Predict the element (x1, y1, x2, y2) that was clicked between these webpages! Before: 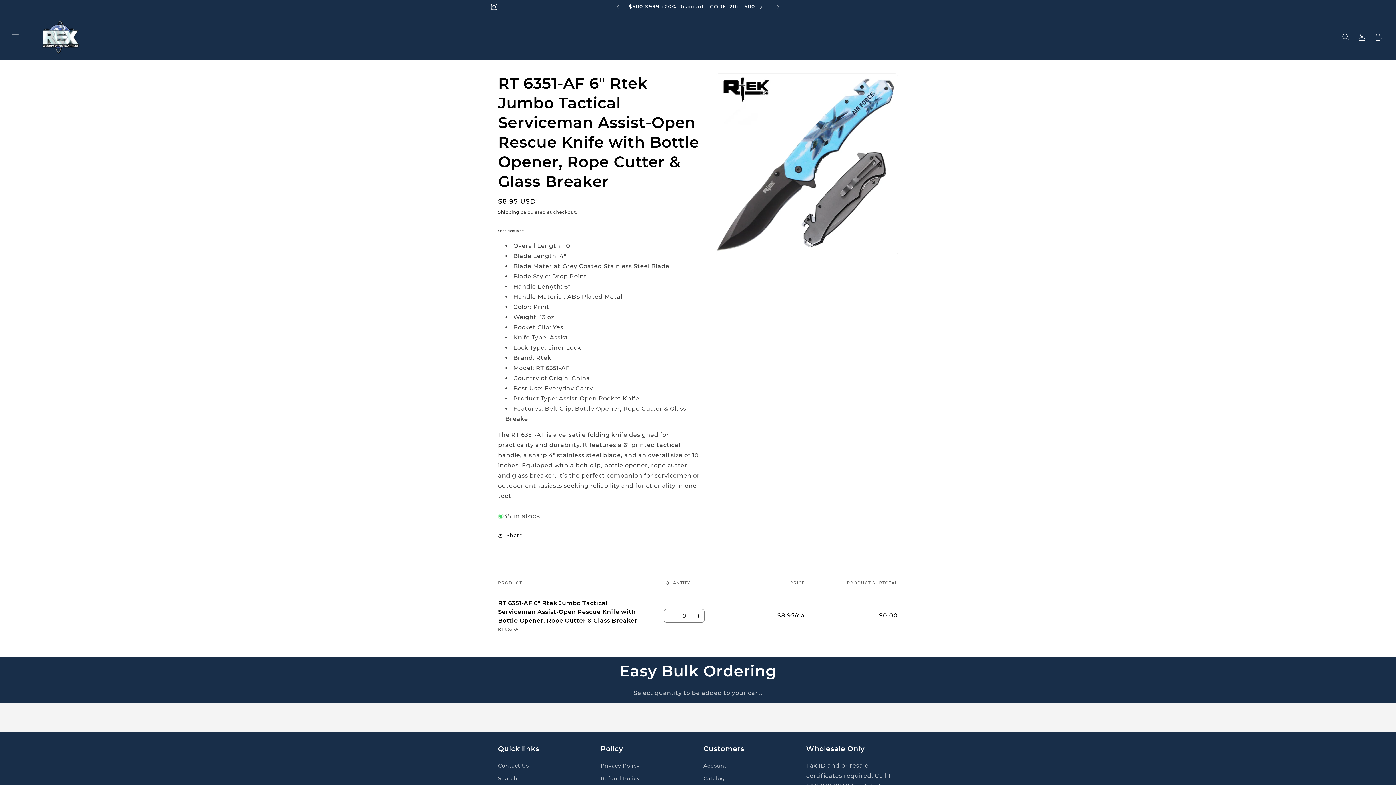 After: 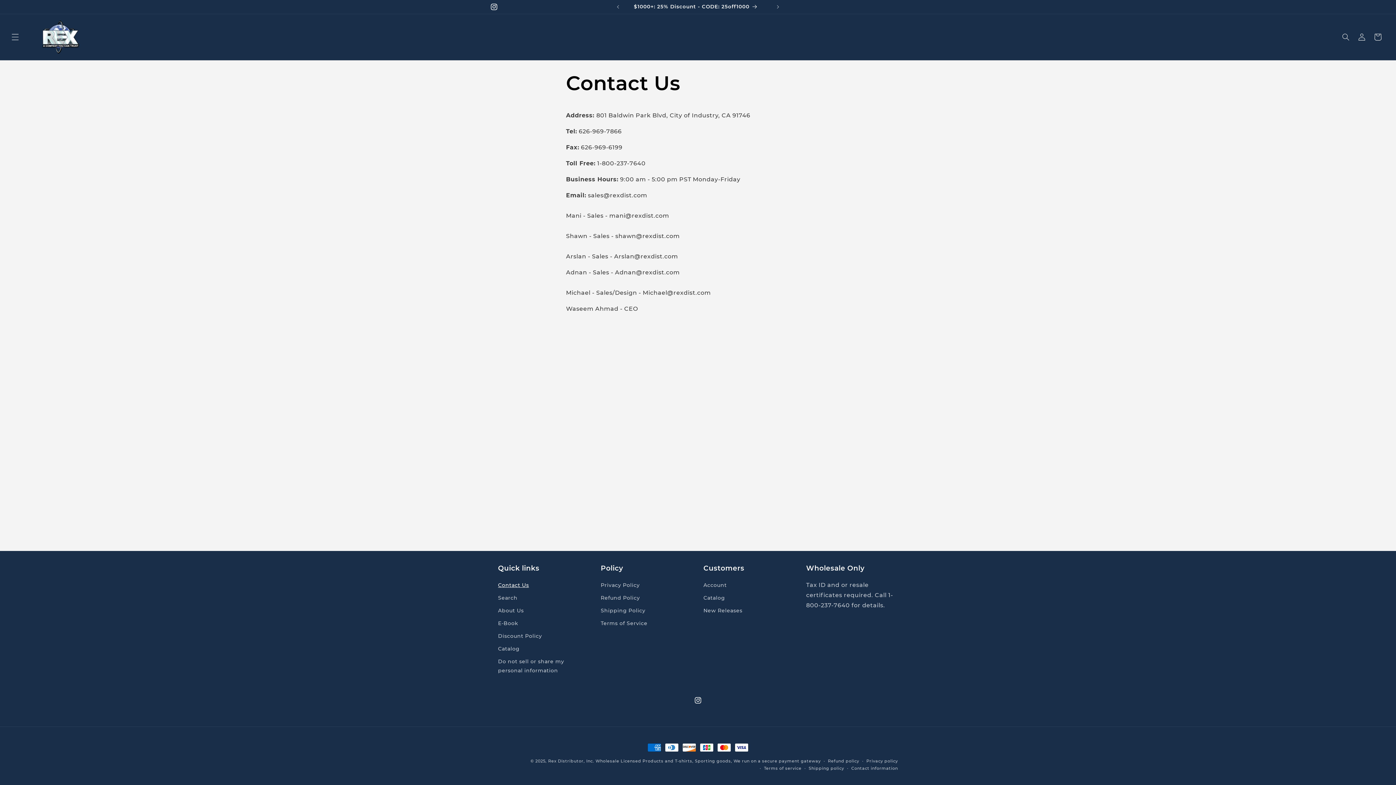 Action: label: Contact Us bbox: (498, 761, 529, 772)